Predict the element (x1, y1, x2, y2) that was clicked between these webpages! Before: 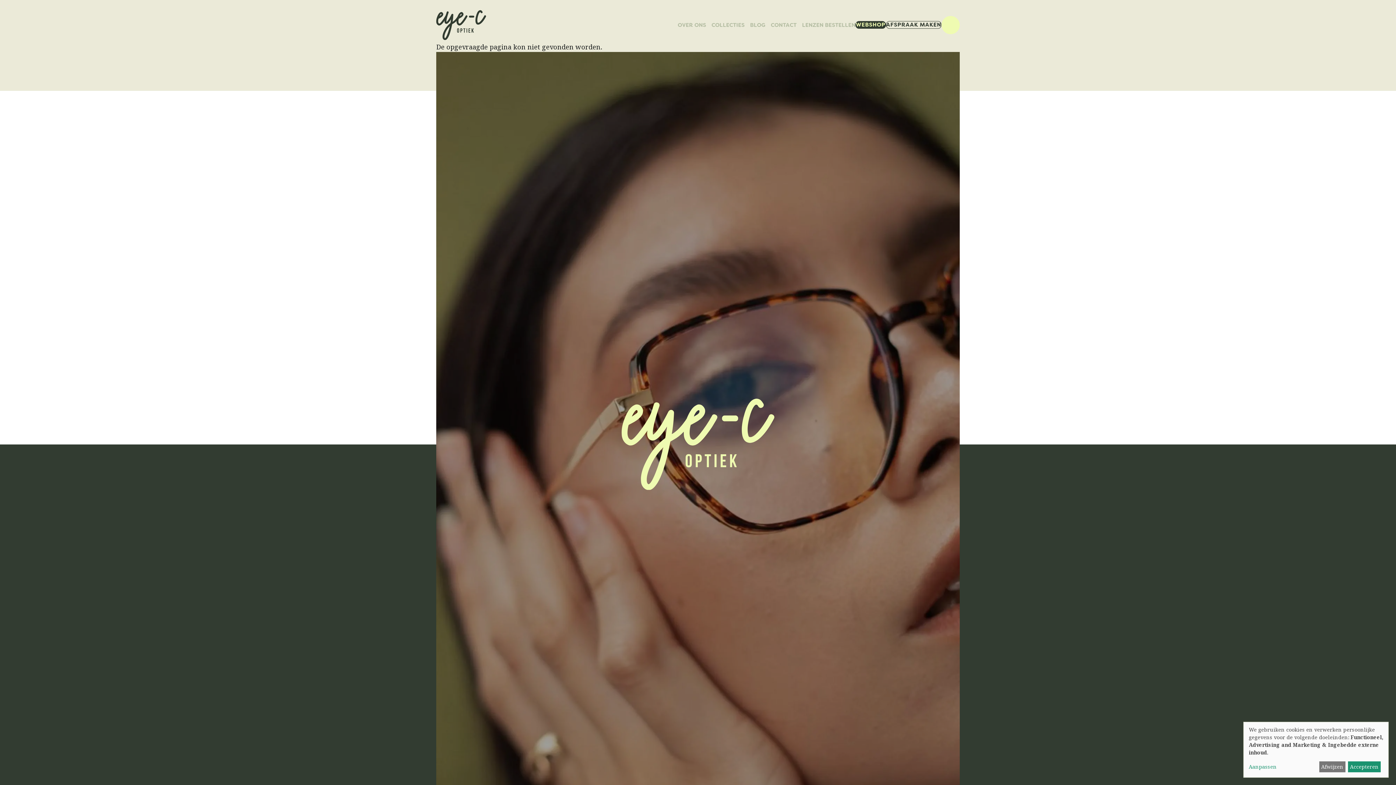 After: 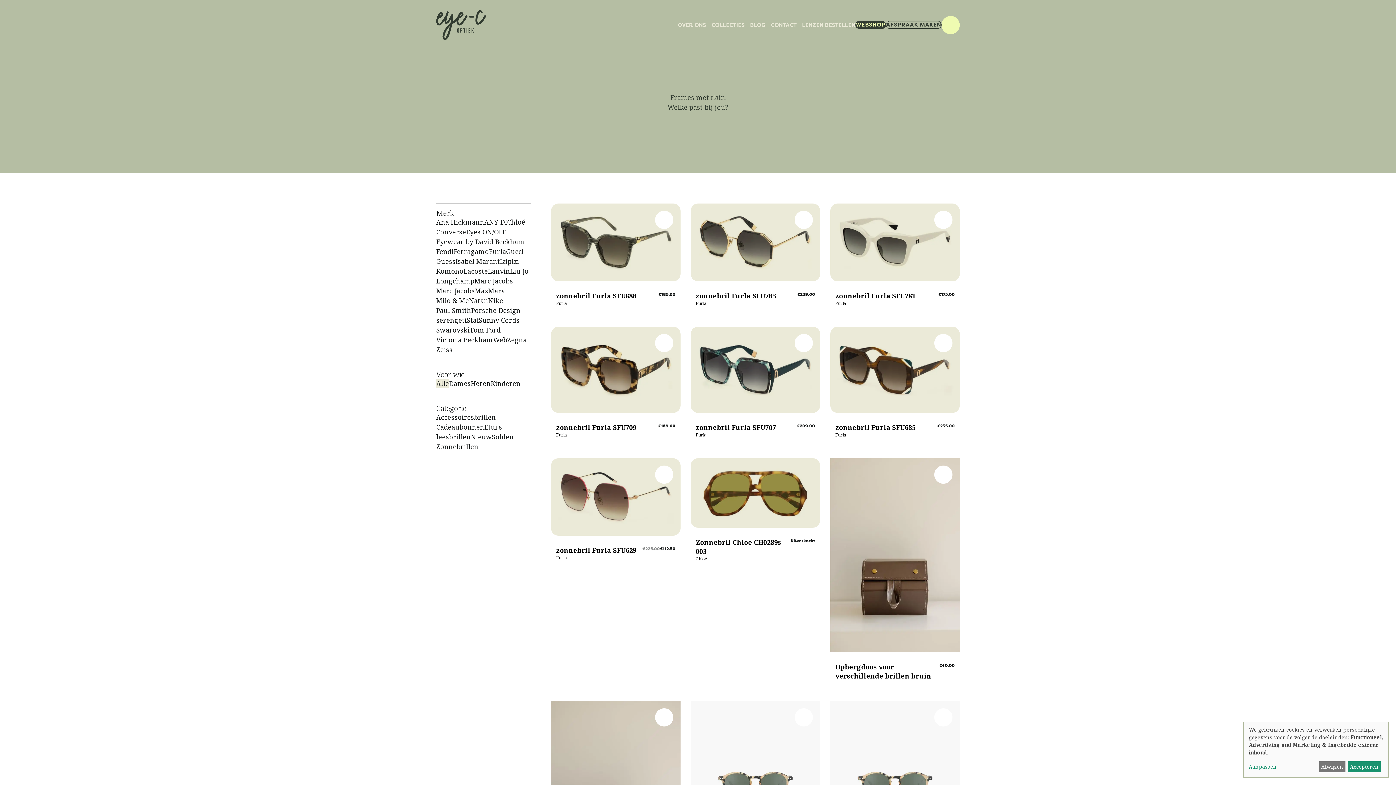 Action: bbox: (855, 21, 886, 28) label: WEBSHOP